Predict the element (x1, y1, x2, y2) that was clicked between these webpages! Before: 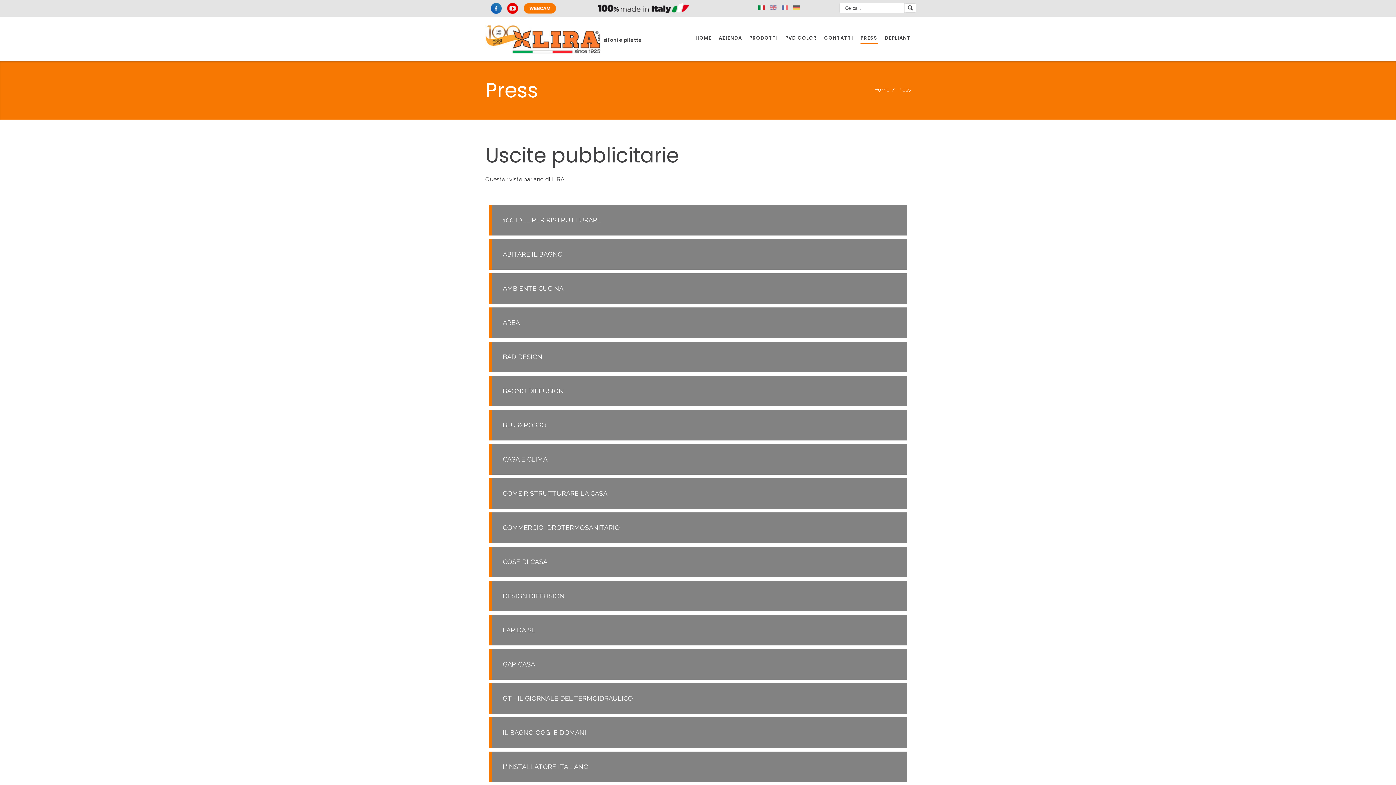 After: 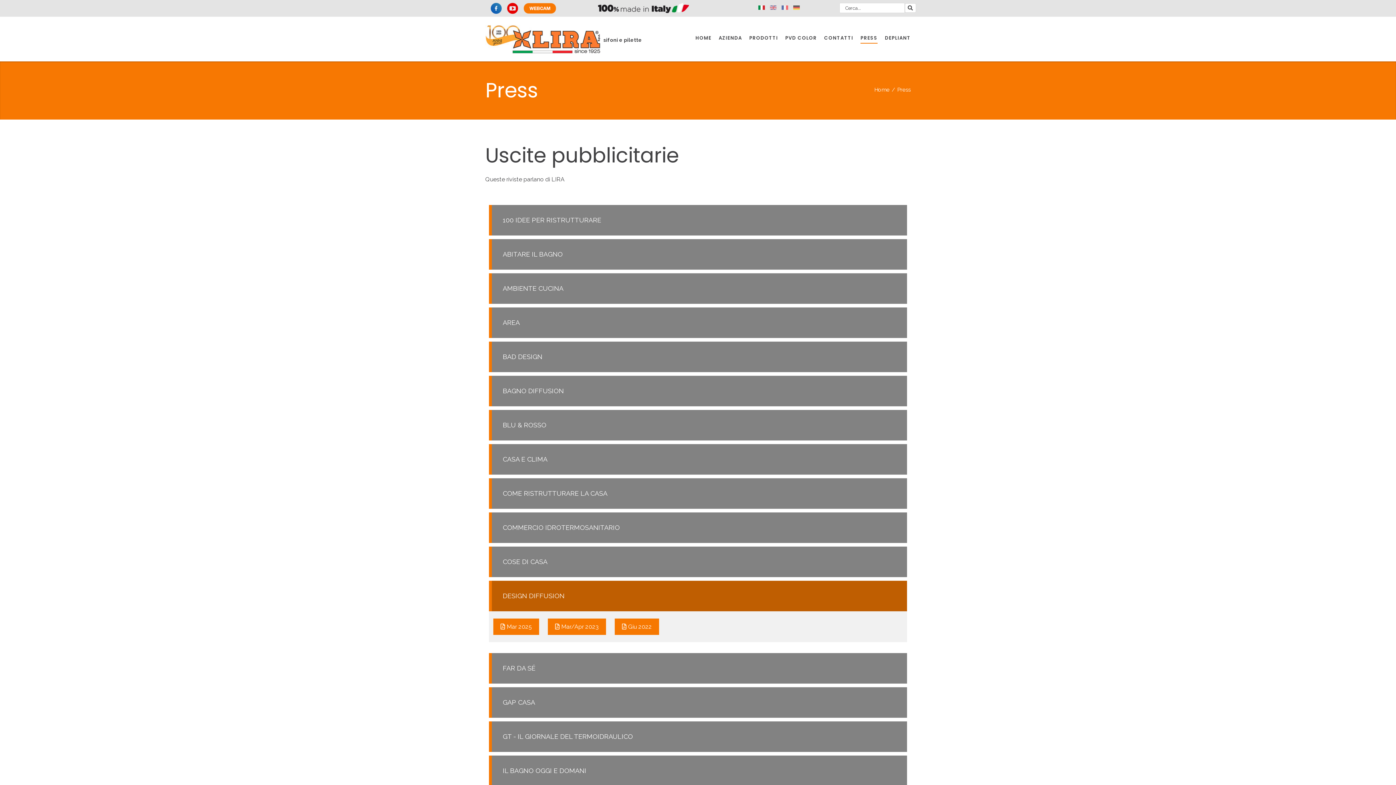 Action: bbox: (489, 581, 907, 611) label: DESIGN DIFFUSION